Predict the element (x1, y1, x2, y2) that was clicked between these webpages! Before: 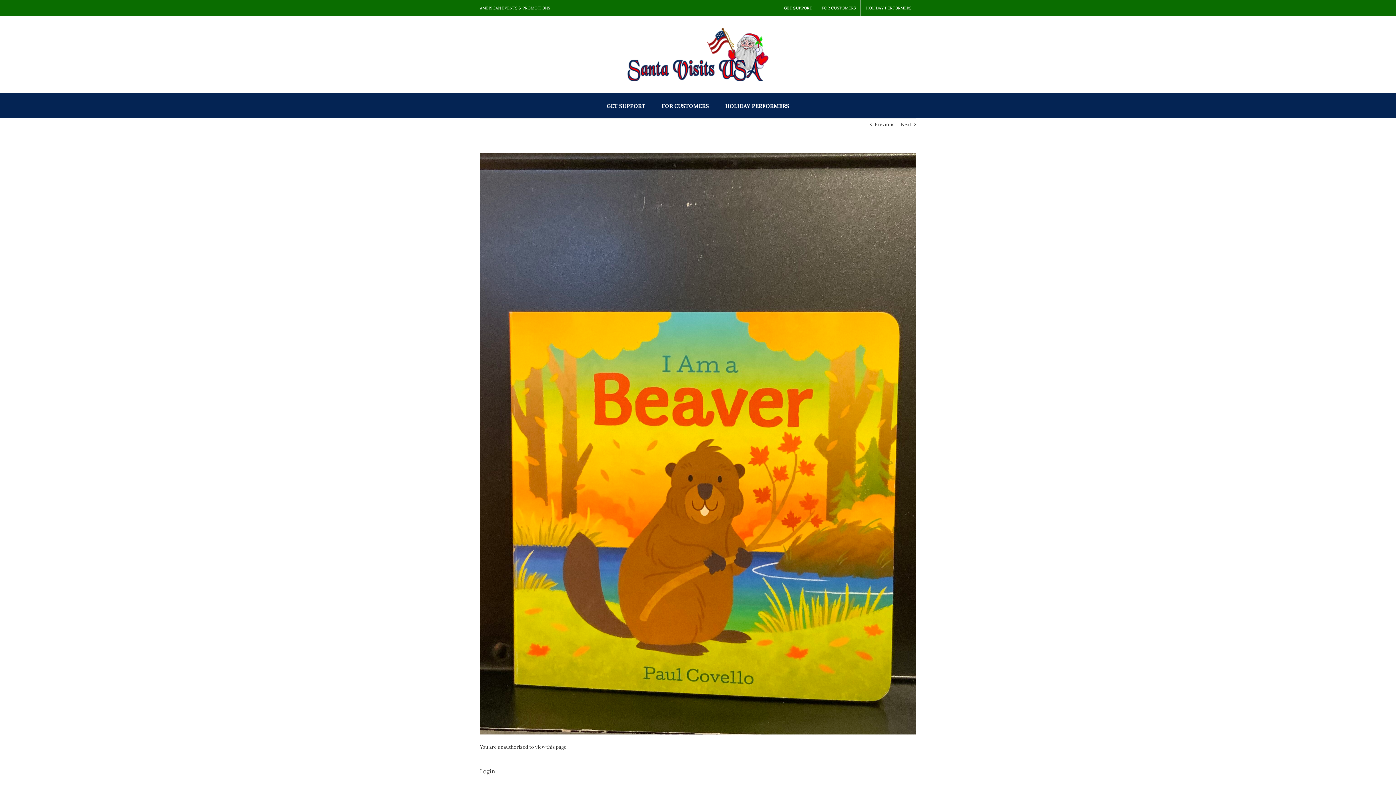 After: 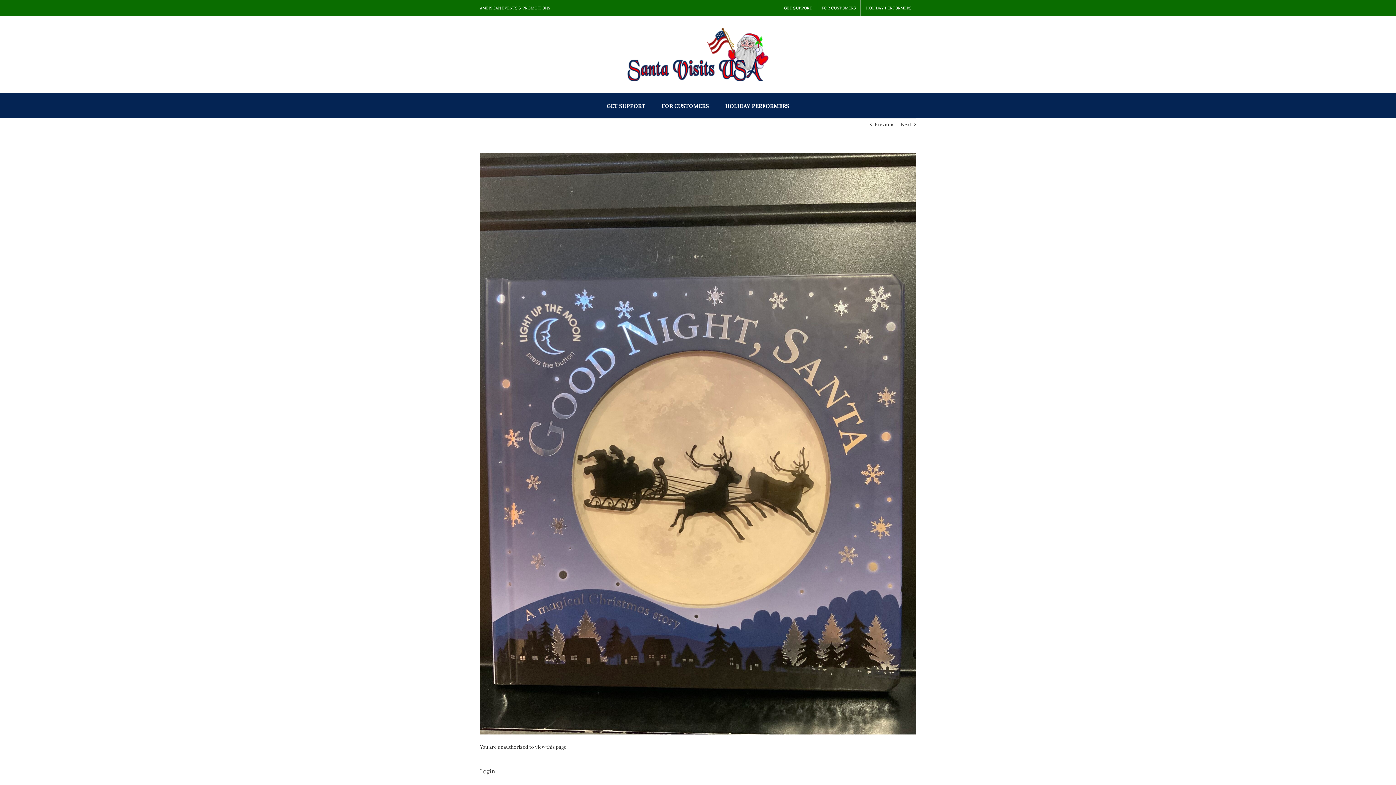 Action: bbox: (901, 118, 911, 130) label: Next